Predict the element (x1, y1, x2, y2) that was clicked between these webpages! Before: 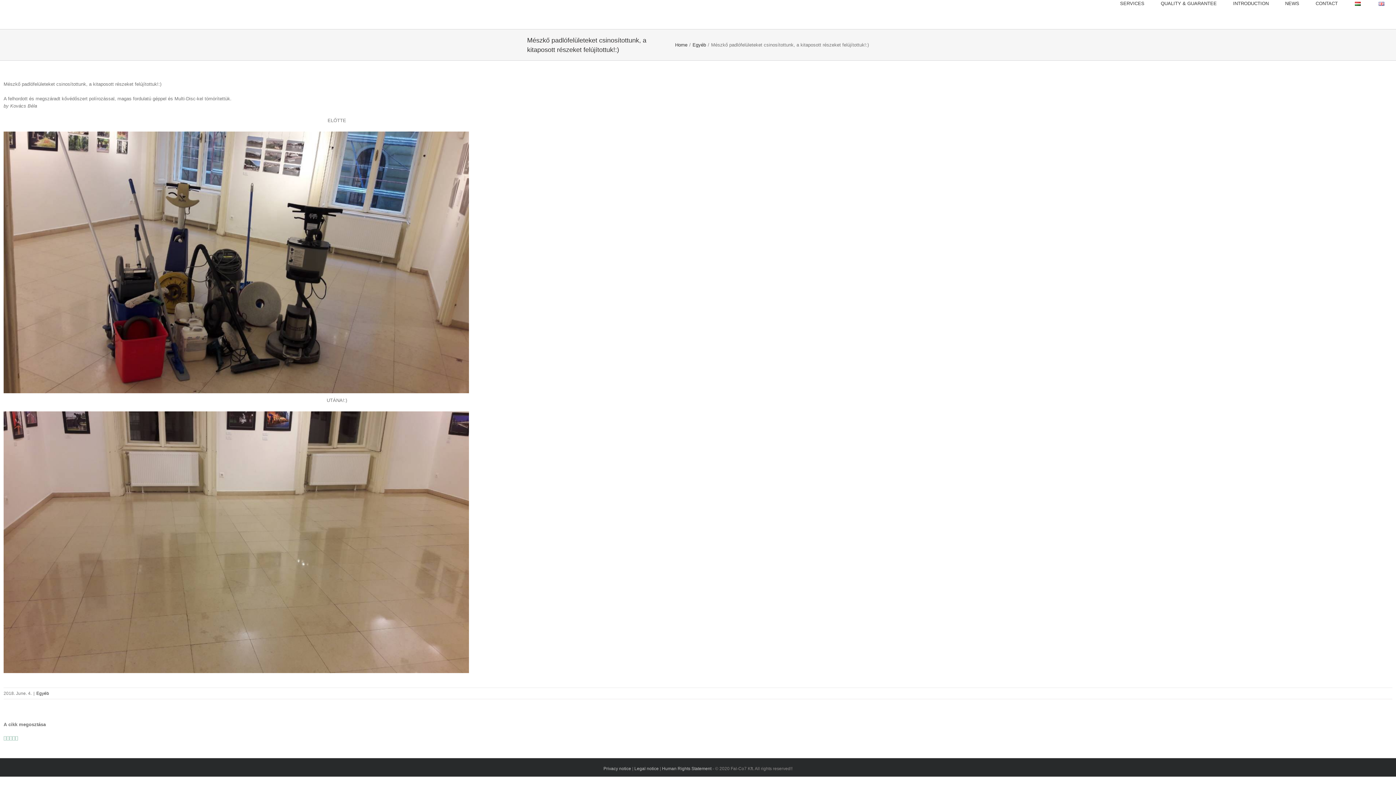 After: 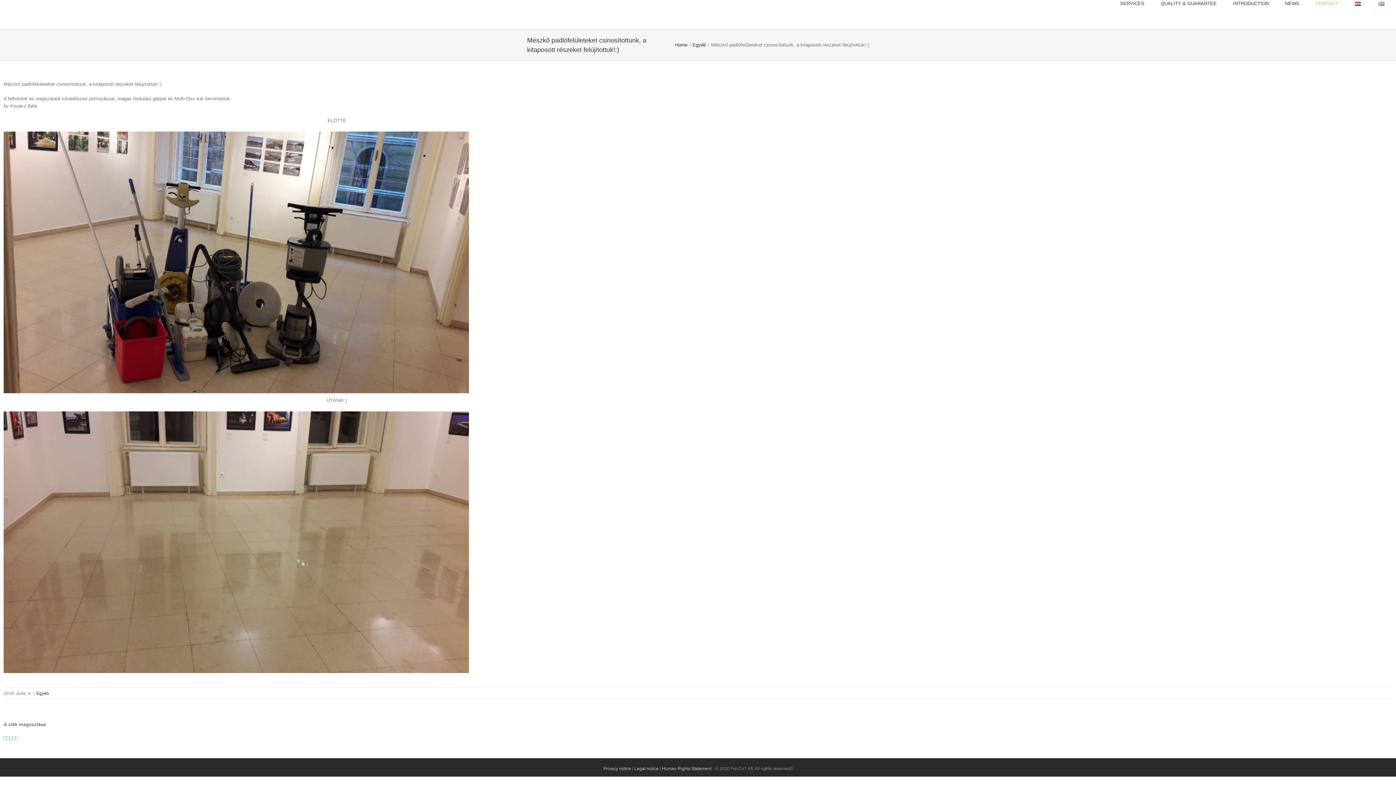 Action: label: CONTACT bbox: (1316, 0, 1338, 7)